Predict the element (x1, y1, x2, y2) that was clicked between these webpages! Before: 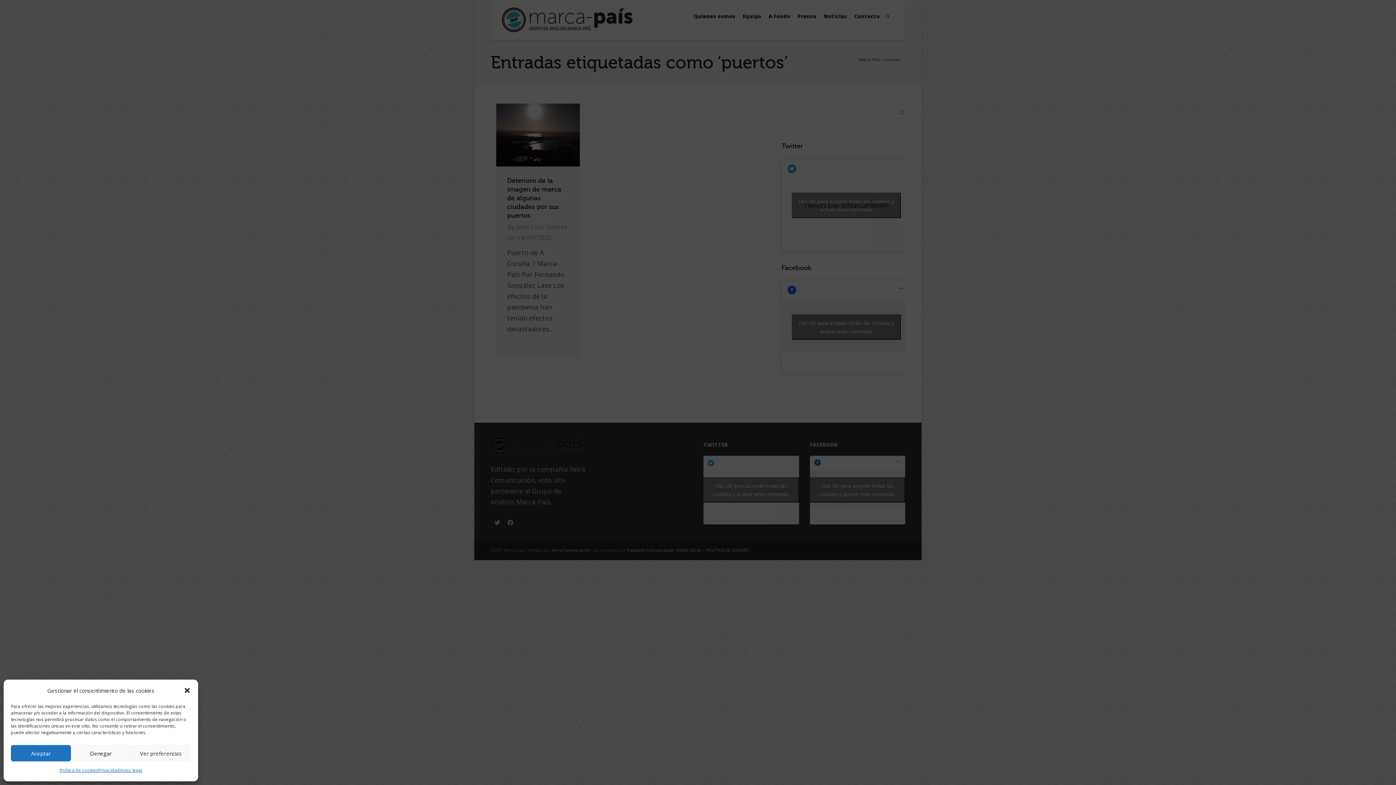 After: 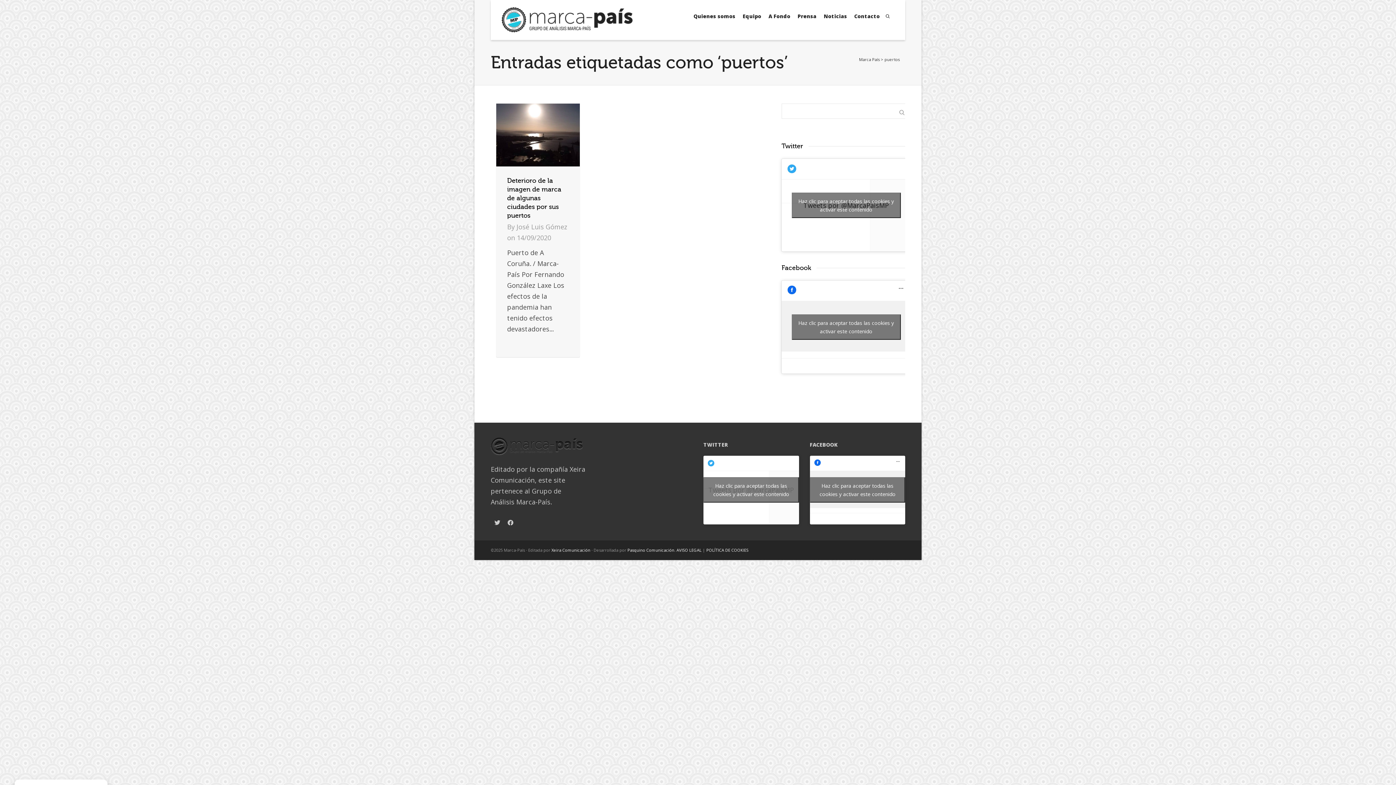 Action: label: Denegar bbox: (70, 745, 130, 761)